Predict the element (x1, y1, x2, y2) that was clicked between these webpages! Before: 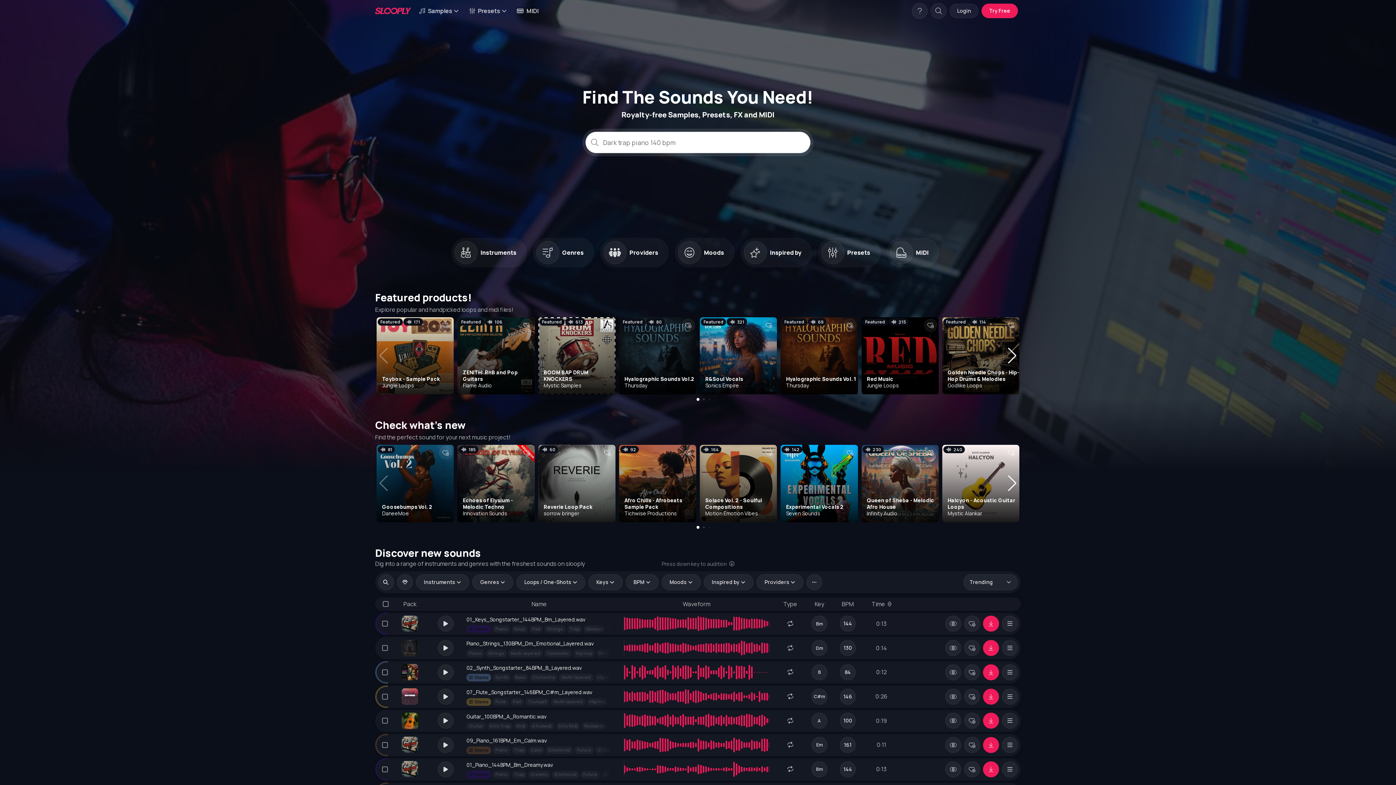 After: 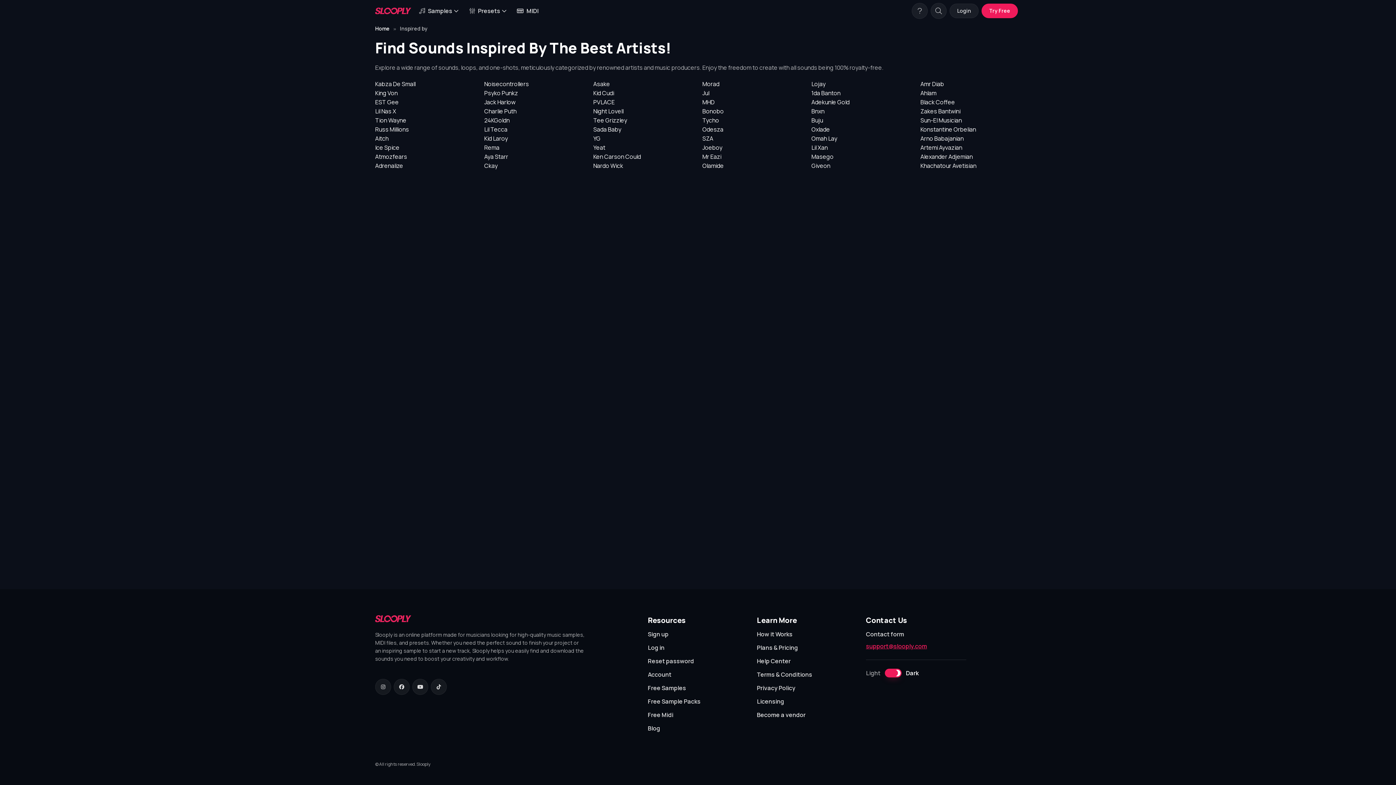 Action: bbox: (740, 237, 812, 267) label: Inspired by